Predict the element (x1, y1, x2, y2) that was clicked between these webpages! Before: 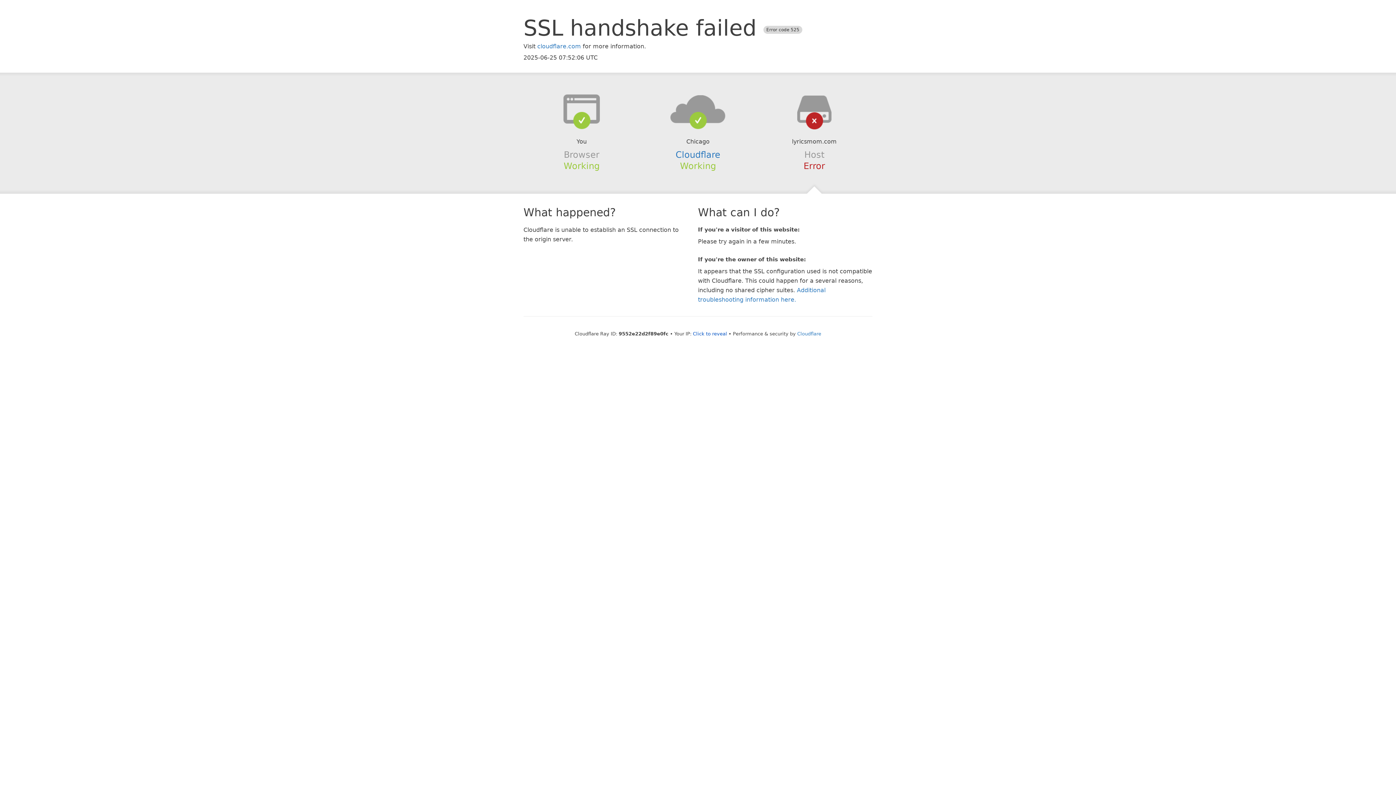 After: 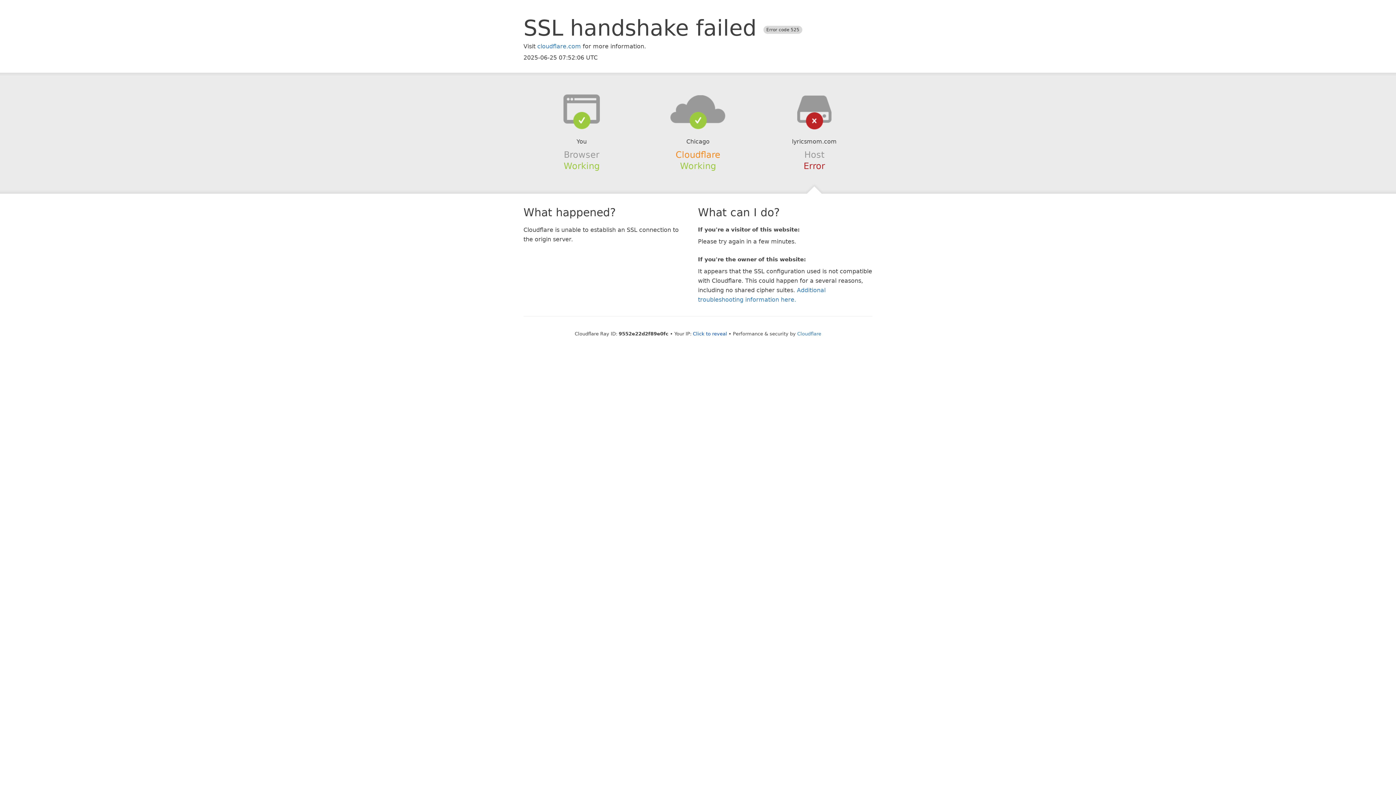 Action: bbox: (675, 149, 720, 159) label: Cloudflare